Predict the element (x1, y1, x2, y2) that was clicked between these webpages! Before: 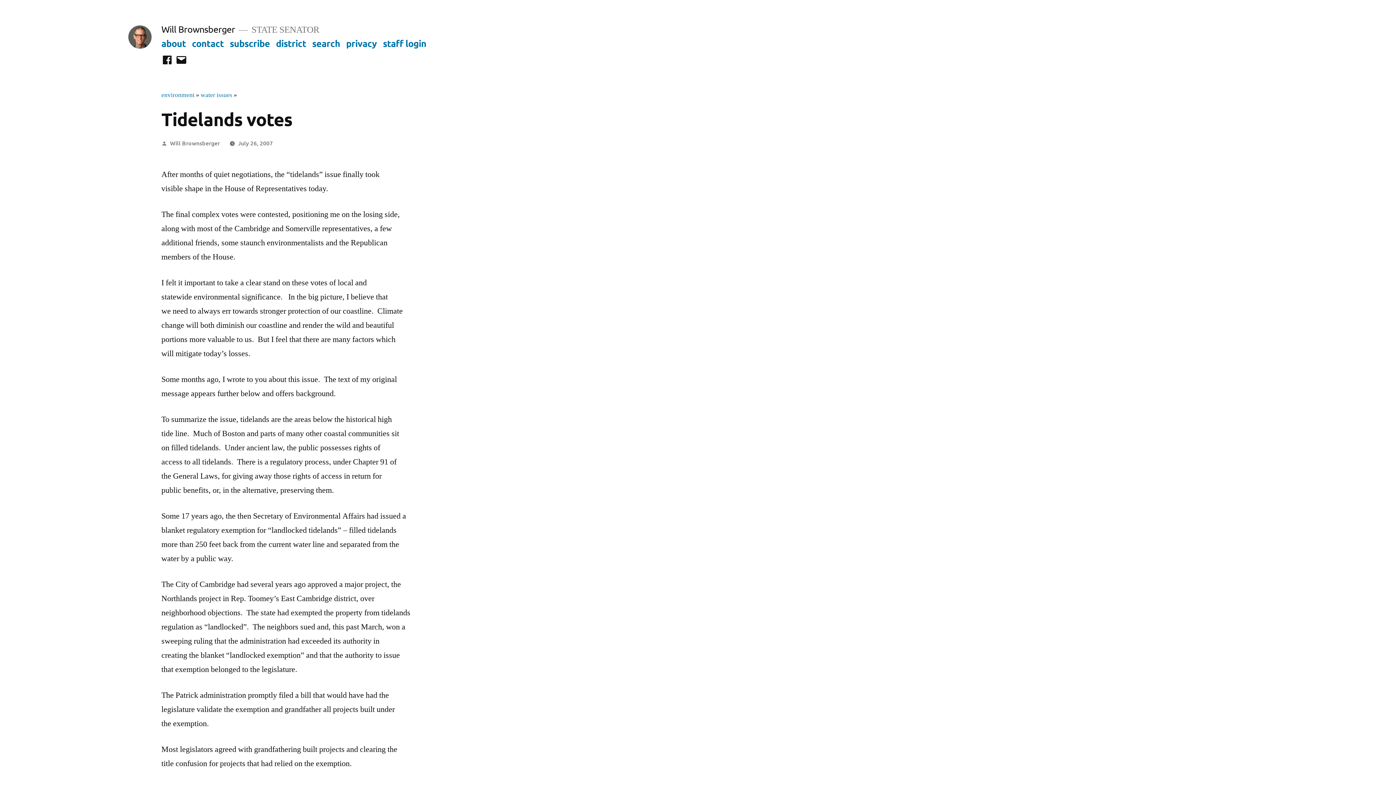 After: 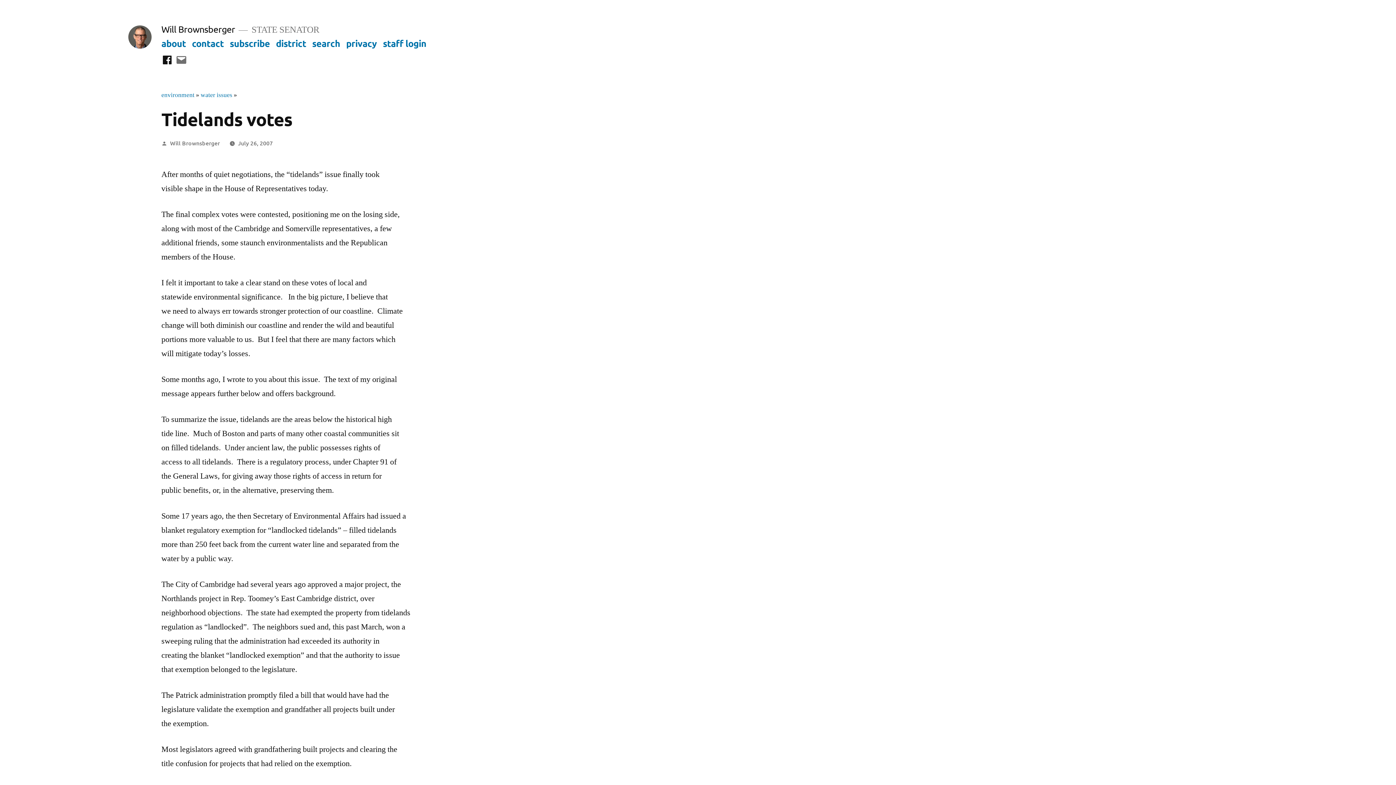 Action: bbox: (175, 54, 187, 66) label: email